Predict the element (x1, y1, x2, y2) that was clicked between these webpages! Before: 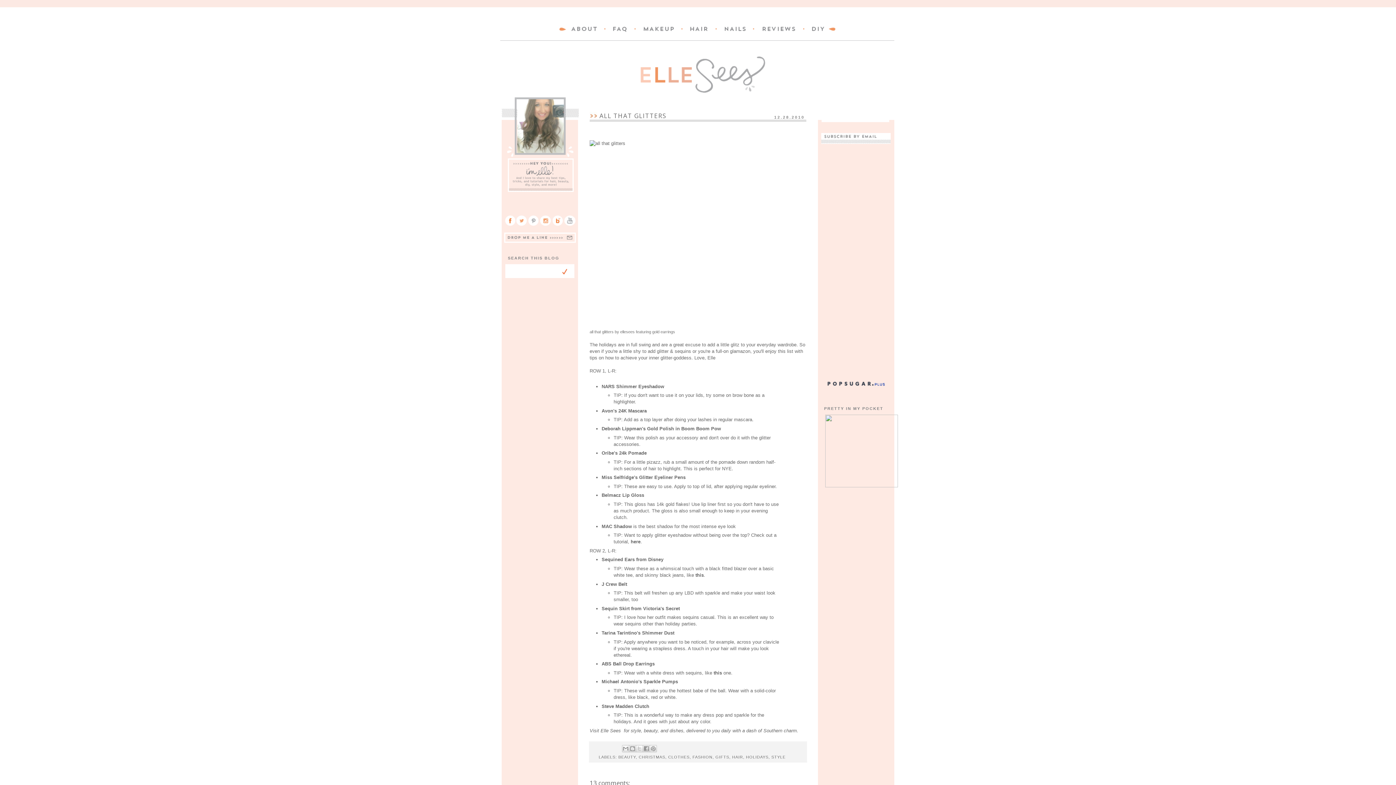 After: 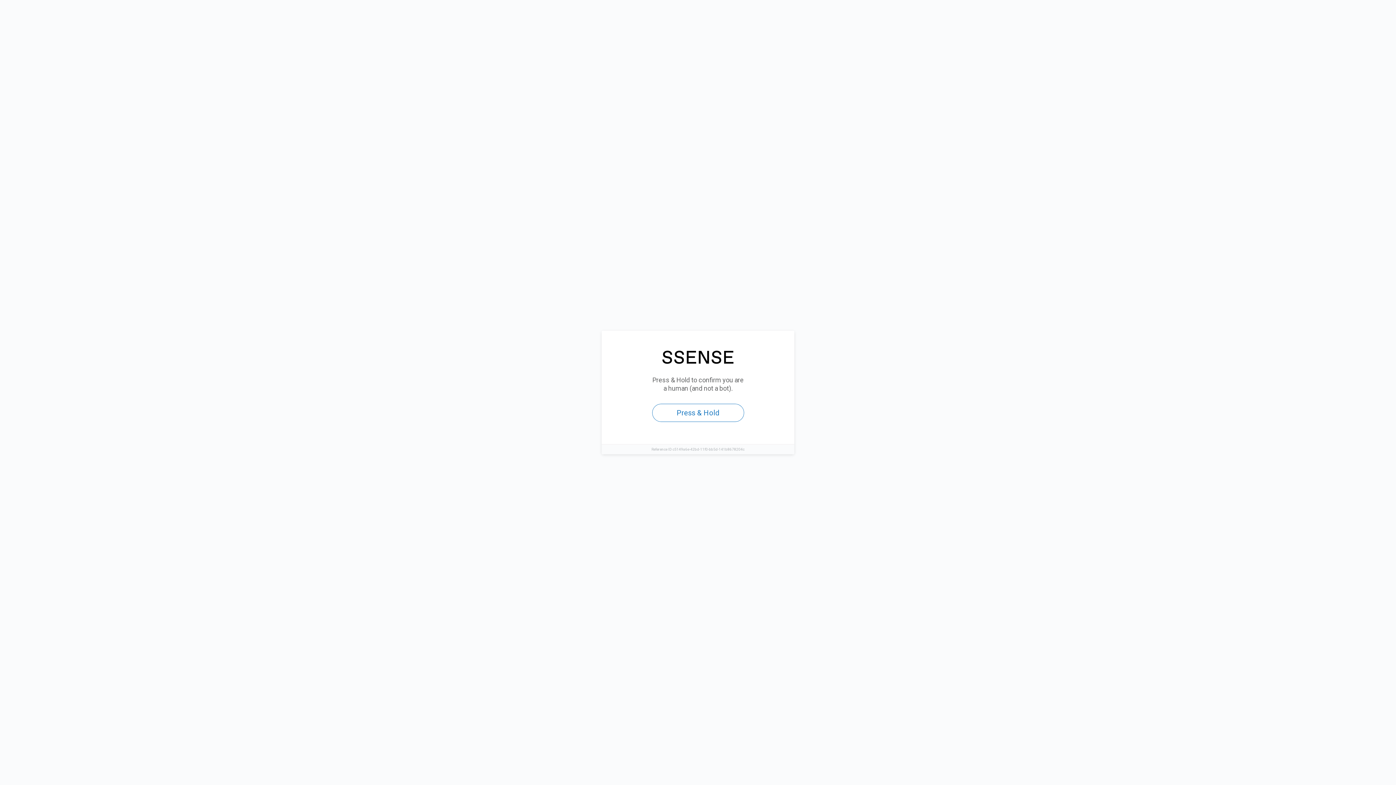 Action: bbox: (589, 140, 625, 146)